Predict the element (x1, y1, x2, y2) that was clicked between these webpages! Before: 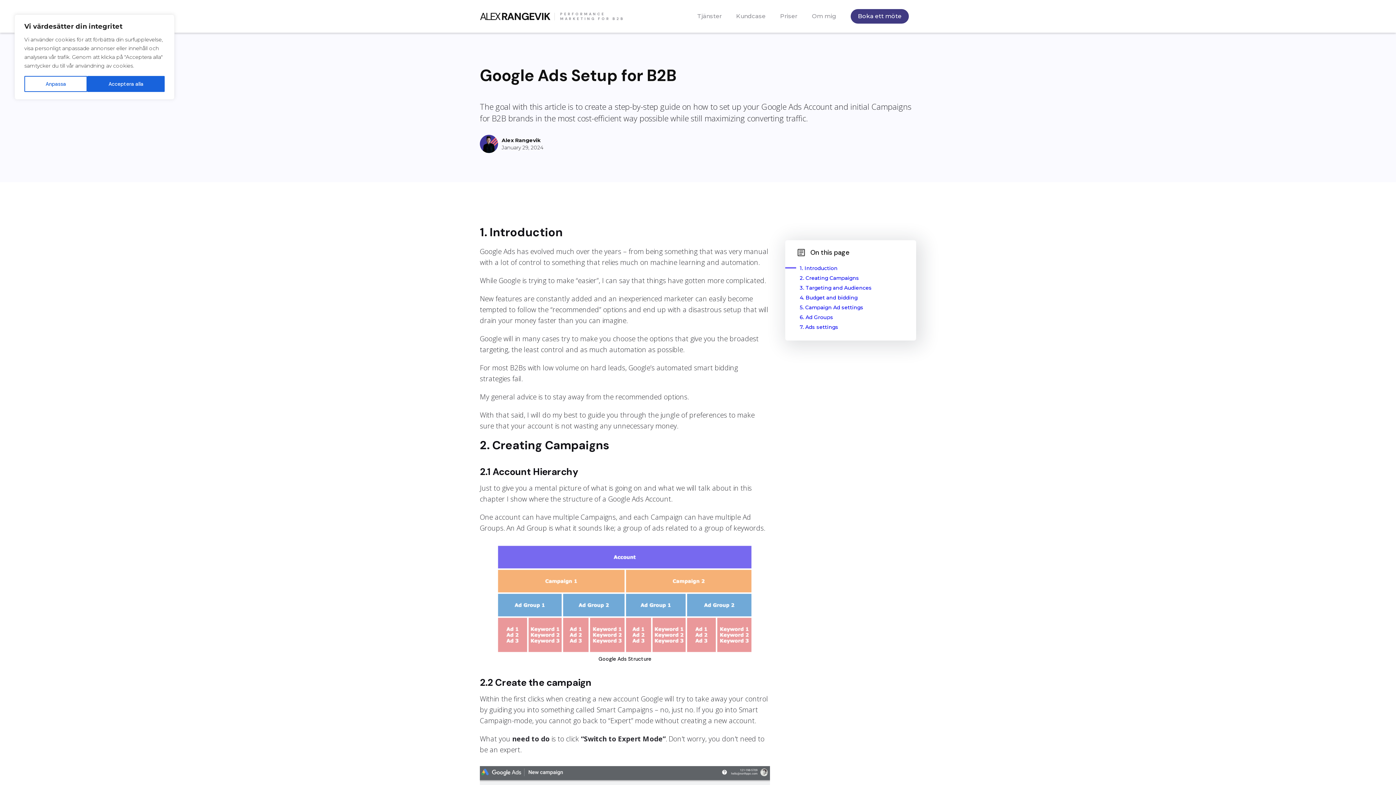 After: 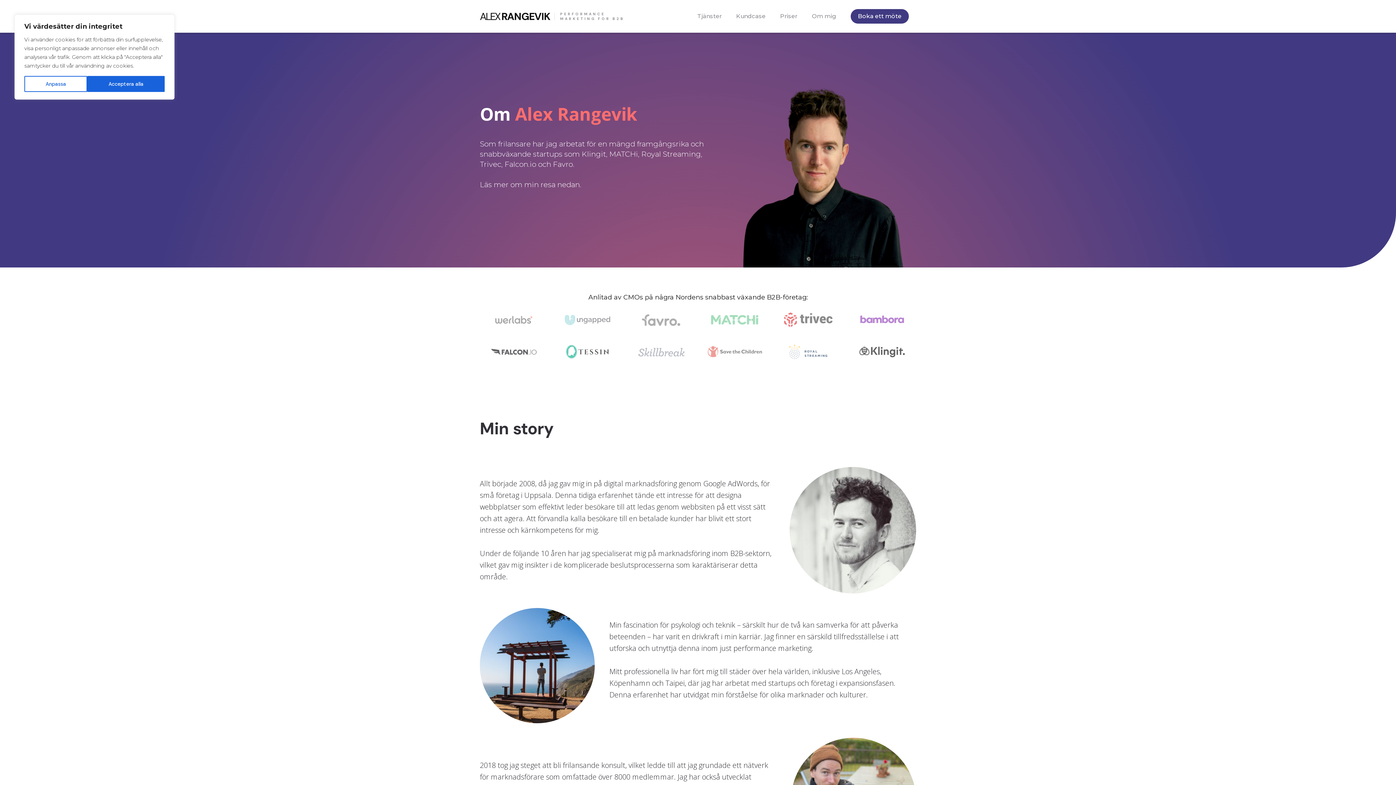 Action: label: Om mig bbox: (812, 12, 836, 19)